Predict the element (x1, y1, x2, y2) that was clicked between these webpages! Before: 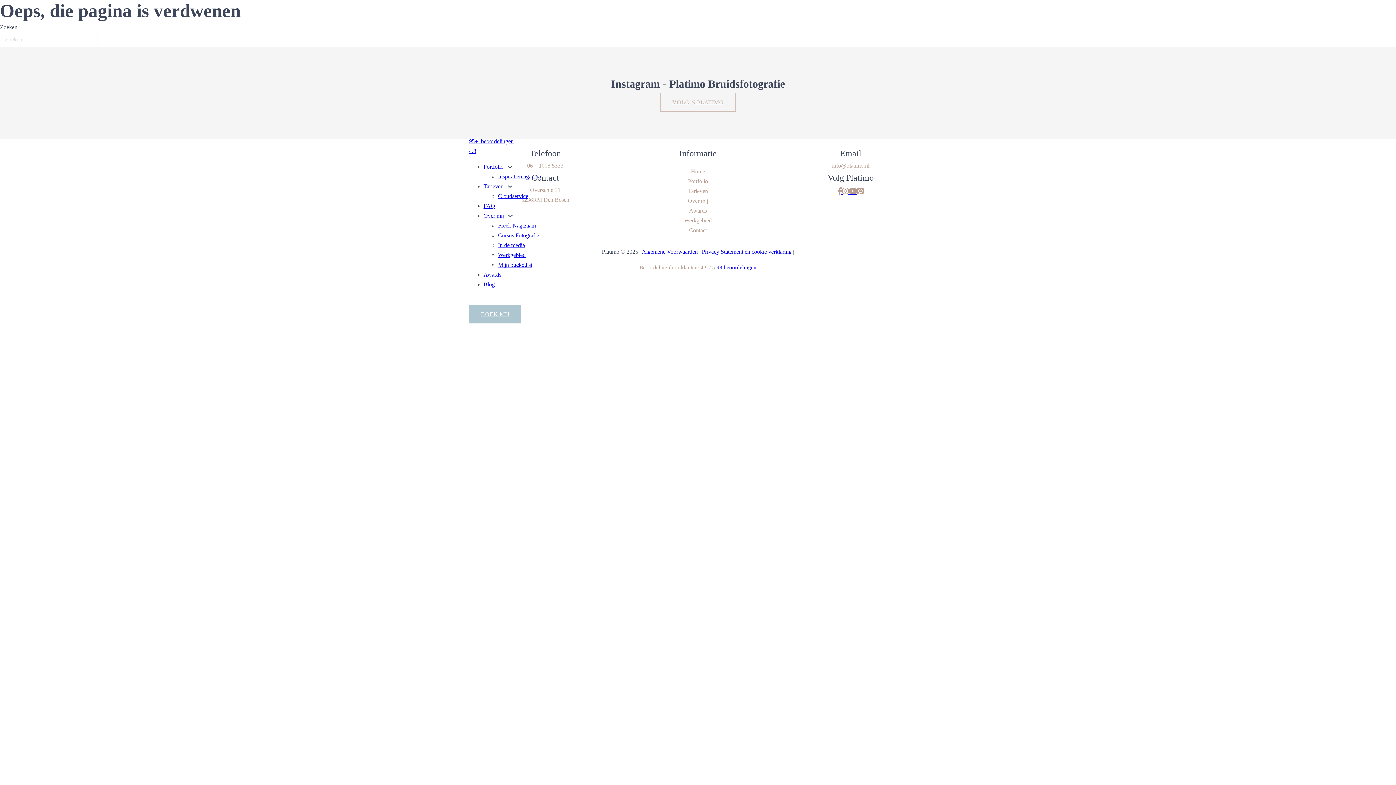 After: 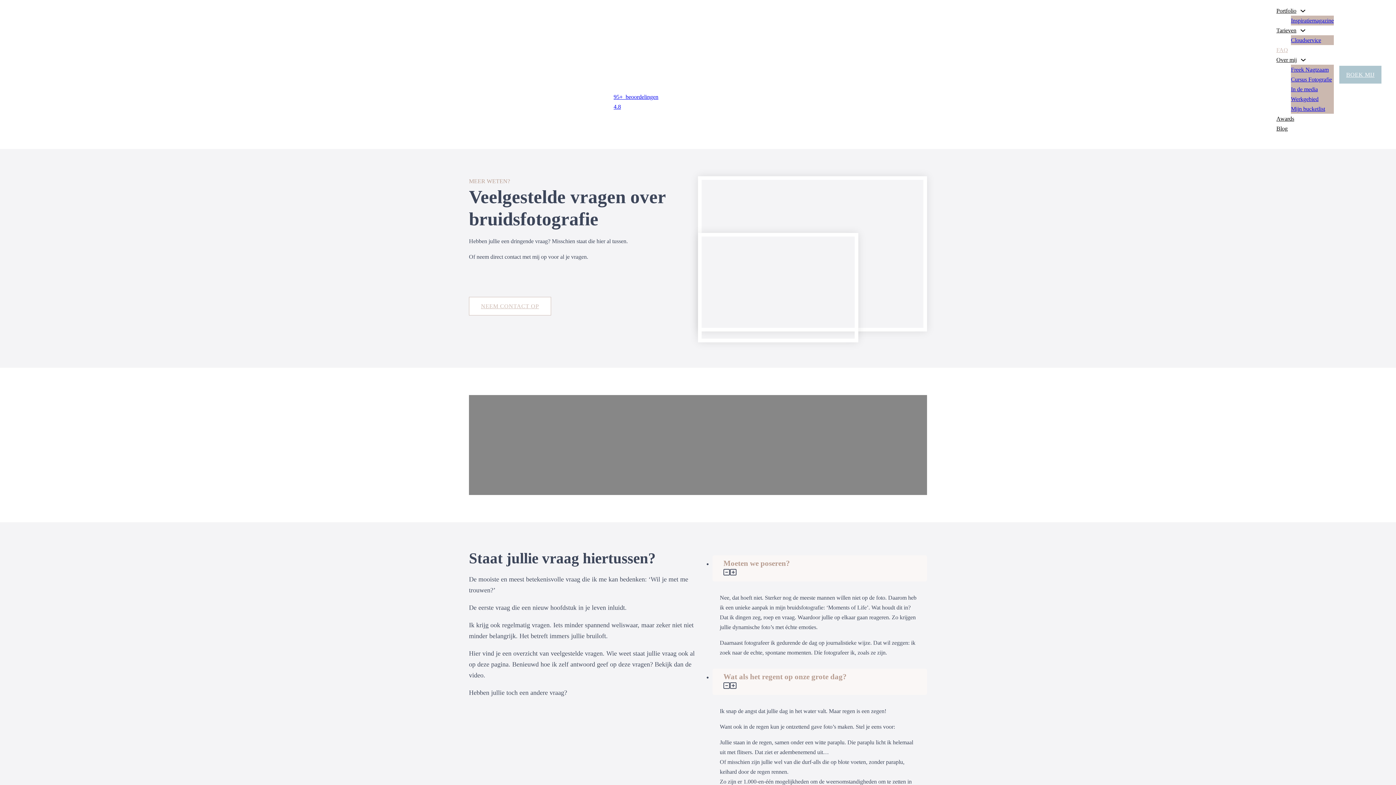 Action: bbox: (483, 202, 495, 209) label: FAQ